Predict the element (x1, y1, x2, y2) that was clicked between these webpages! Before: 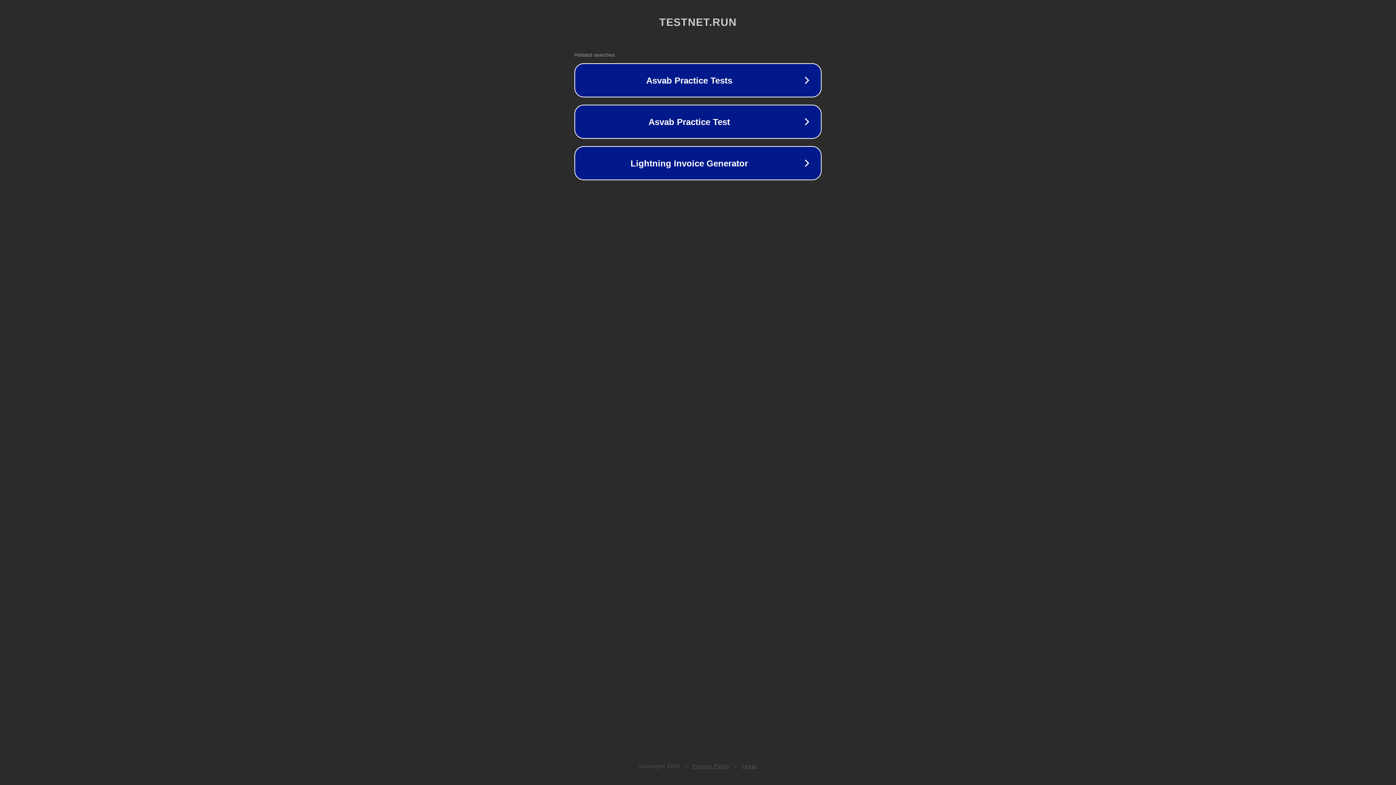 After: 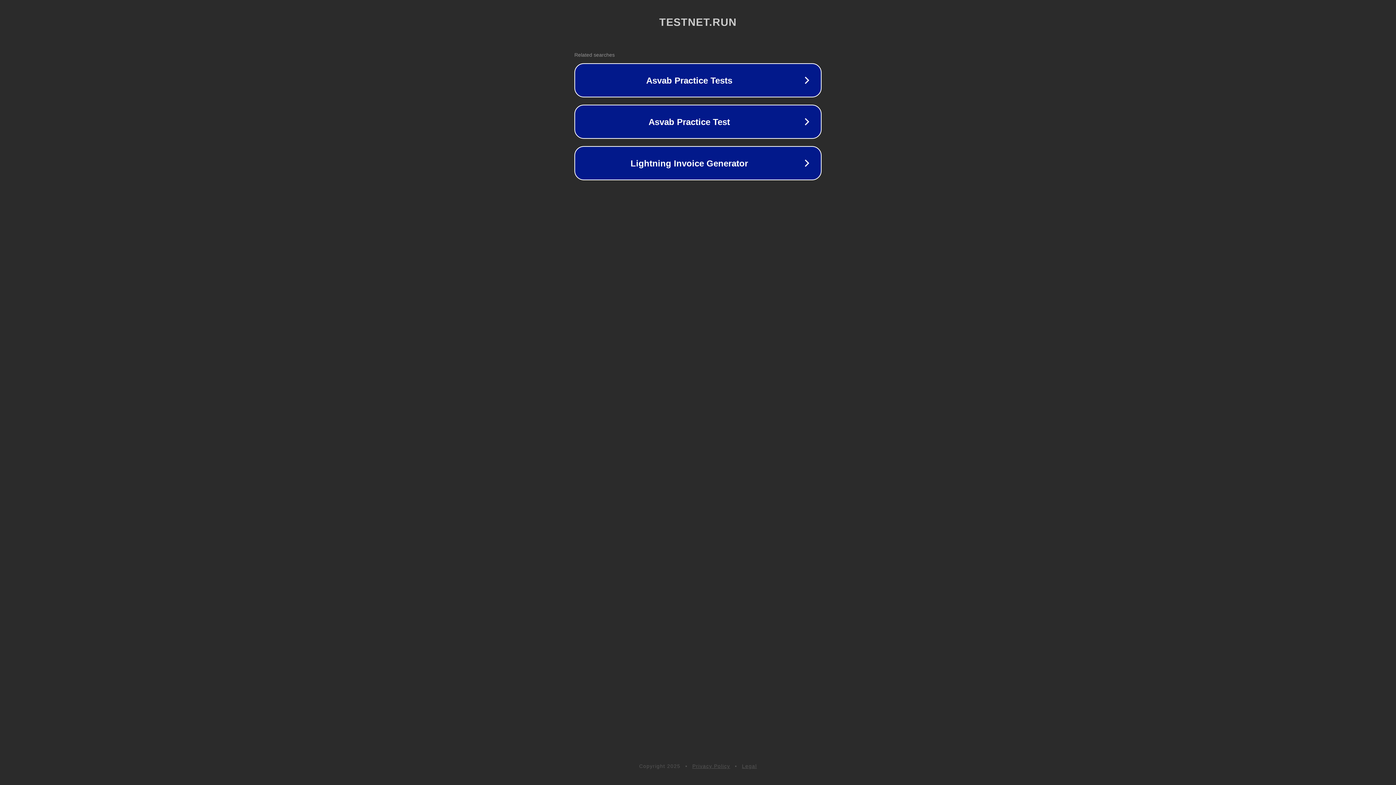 Action: label: Legal bbox: (742, 763, 757, 769)